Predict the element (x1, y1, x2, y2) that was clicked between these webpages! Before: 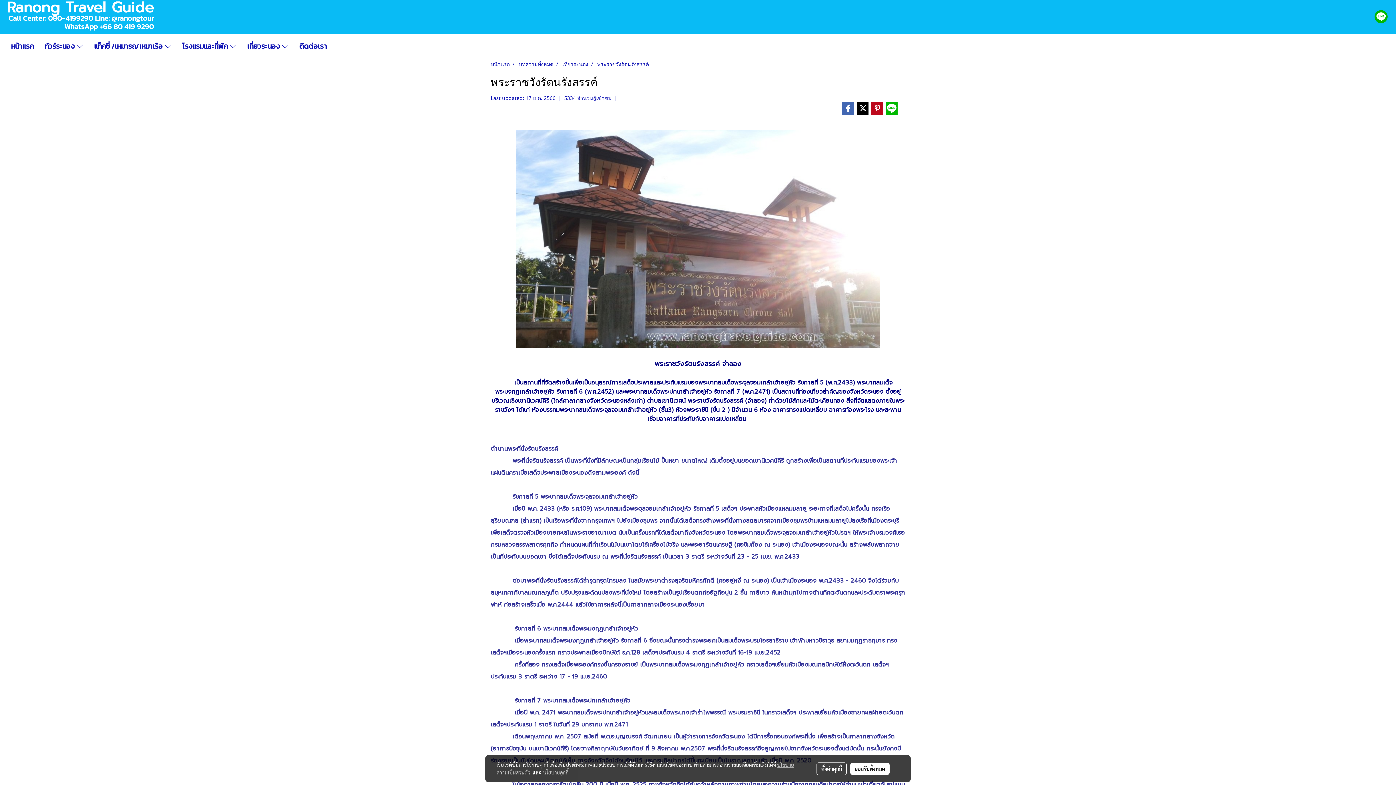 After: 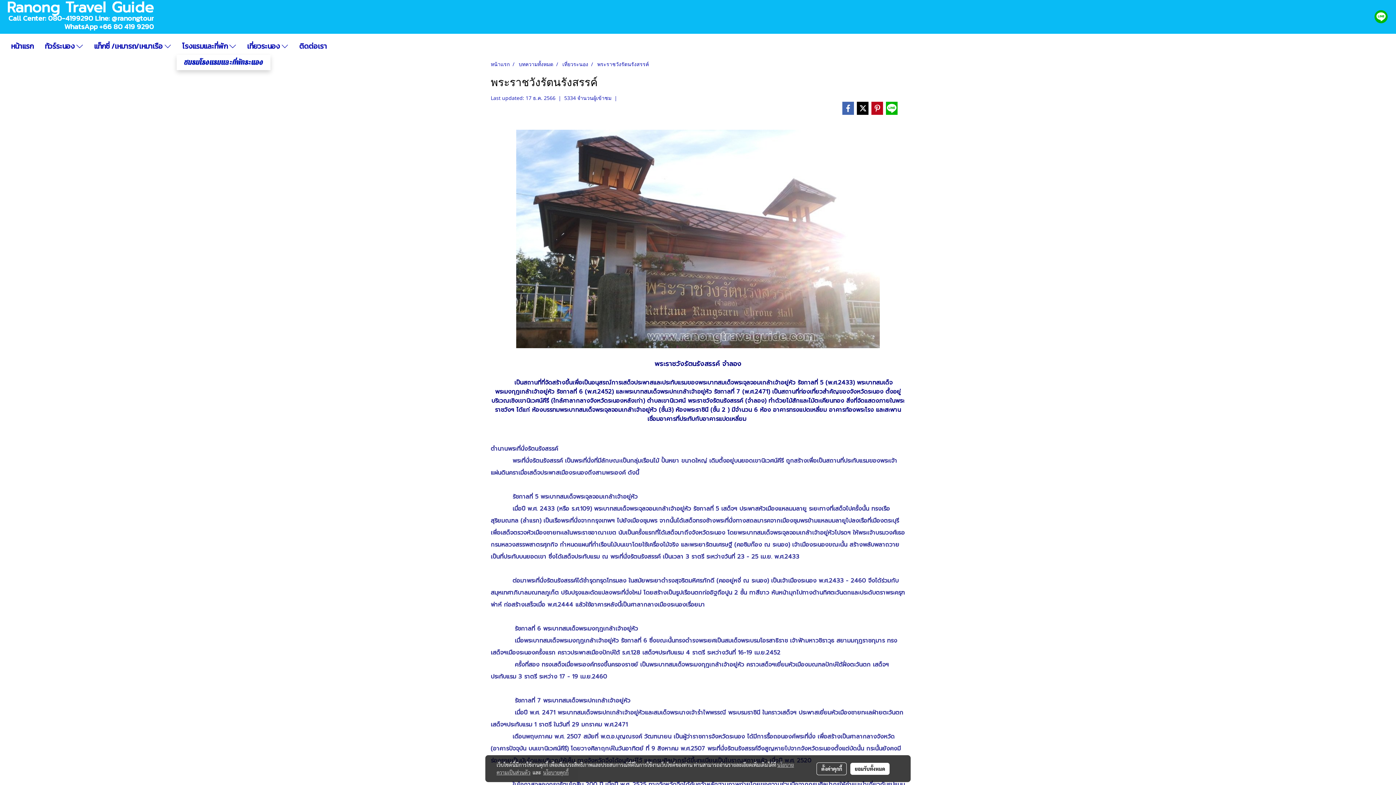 Action: label: โรงแรมและที่พัก  bbox: (176, 37, 241, 54)